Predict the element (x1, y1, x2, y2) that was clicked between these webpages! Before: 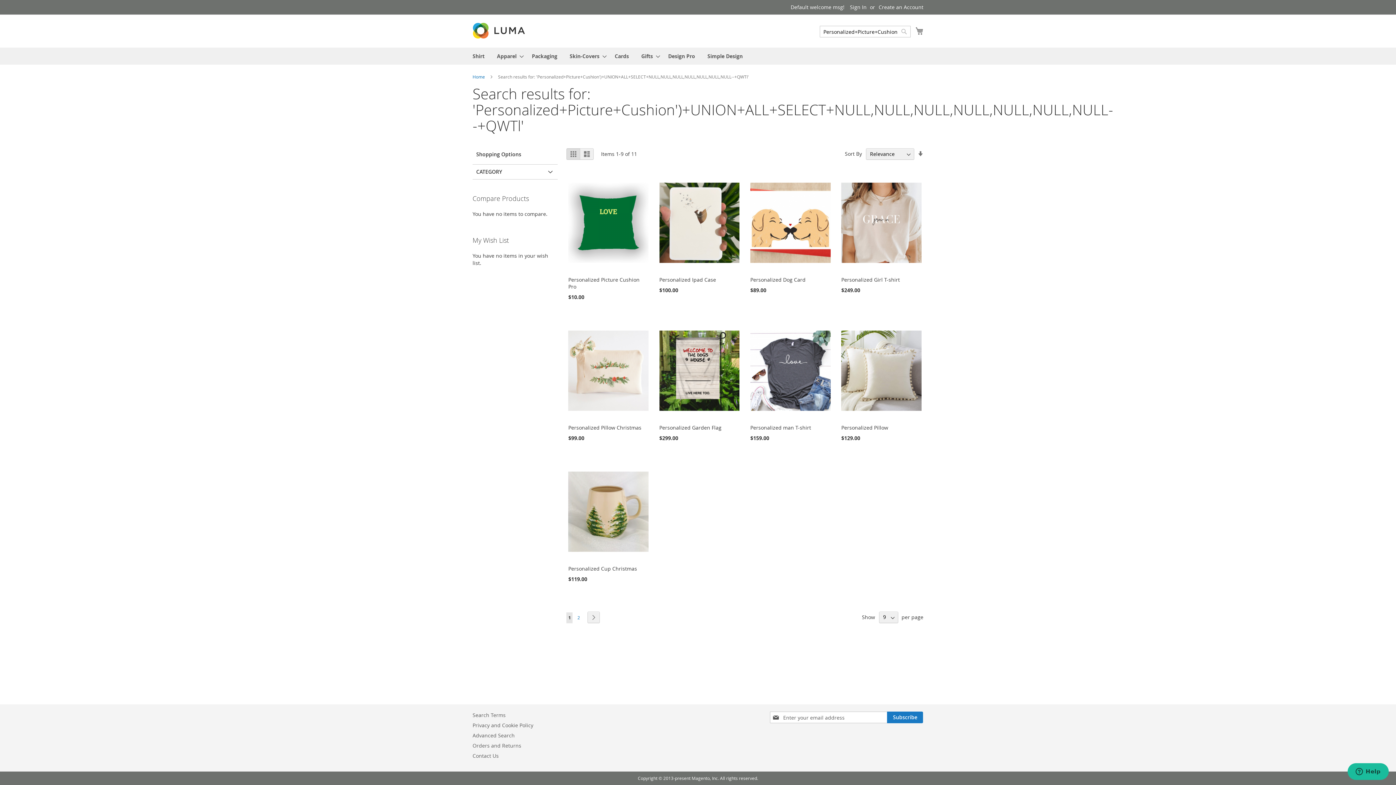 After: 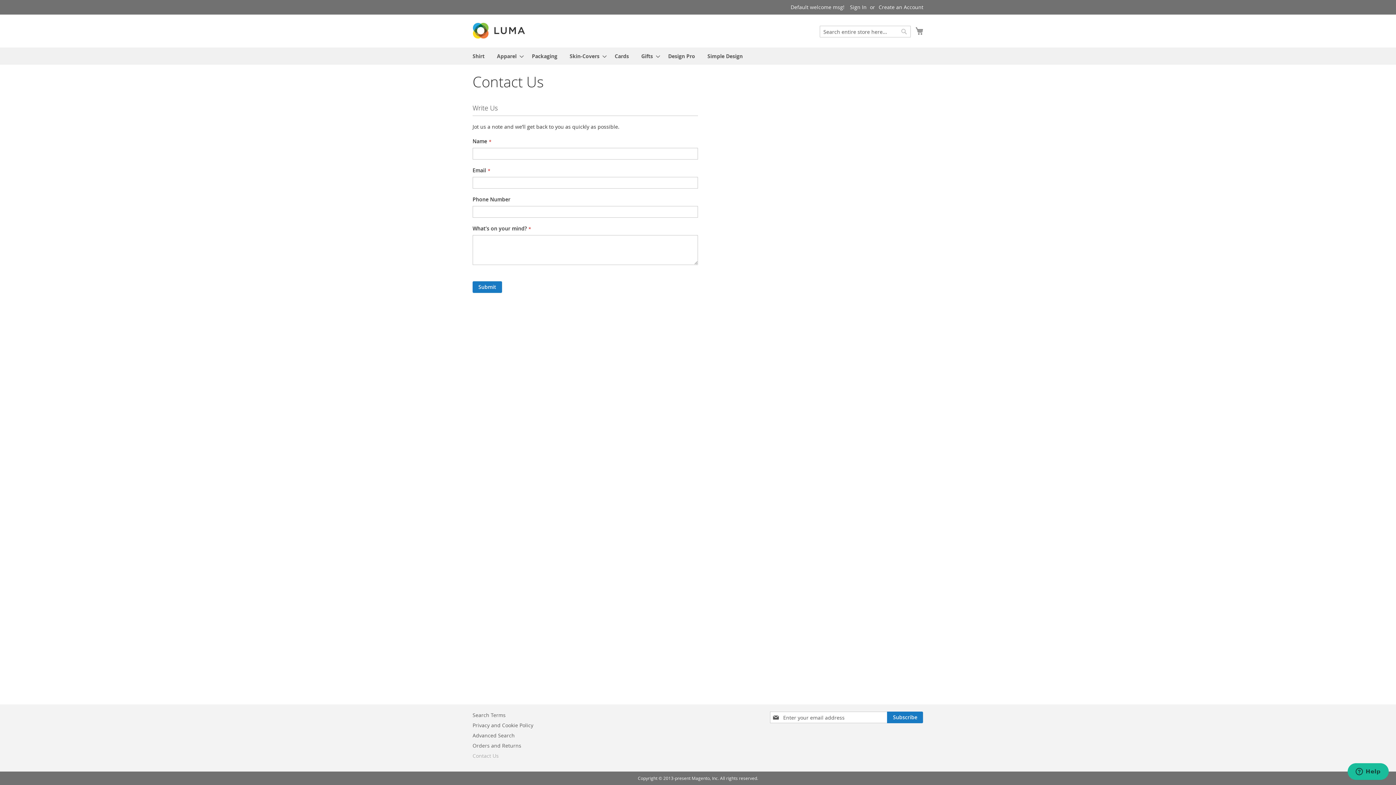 Action: label: Contact Us bbox: (472, 749, 498, 763)